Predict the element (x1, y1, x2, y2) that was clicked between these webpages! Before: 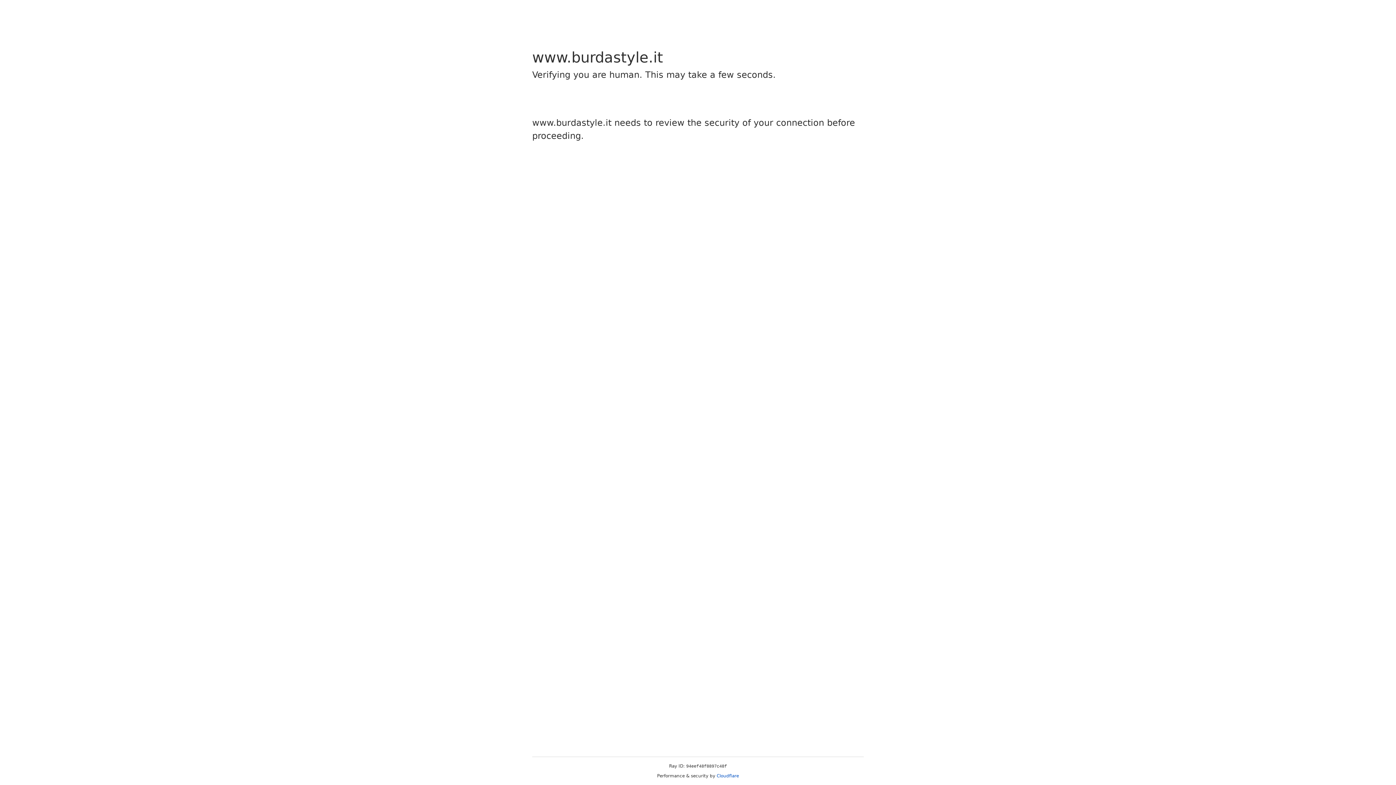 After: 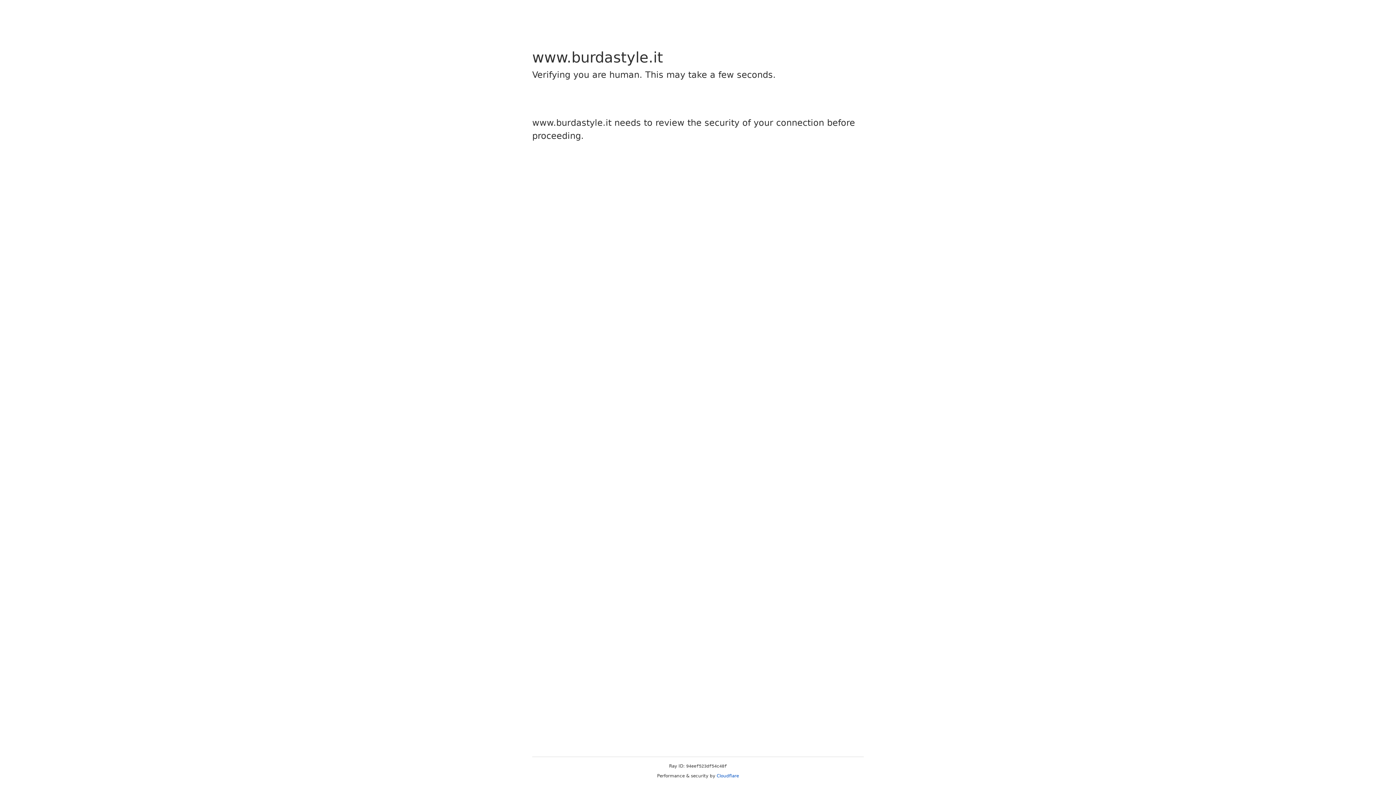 Action: label: Cloudflare bbox: (716, 773, 739, 778)